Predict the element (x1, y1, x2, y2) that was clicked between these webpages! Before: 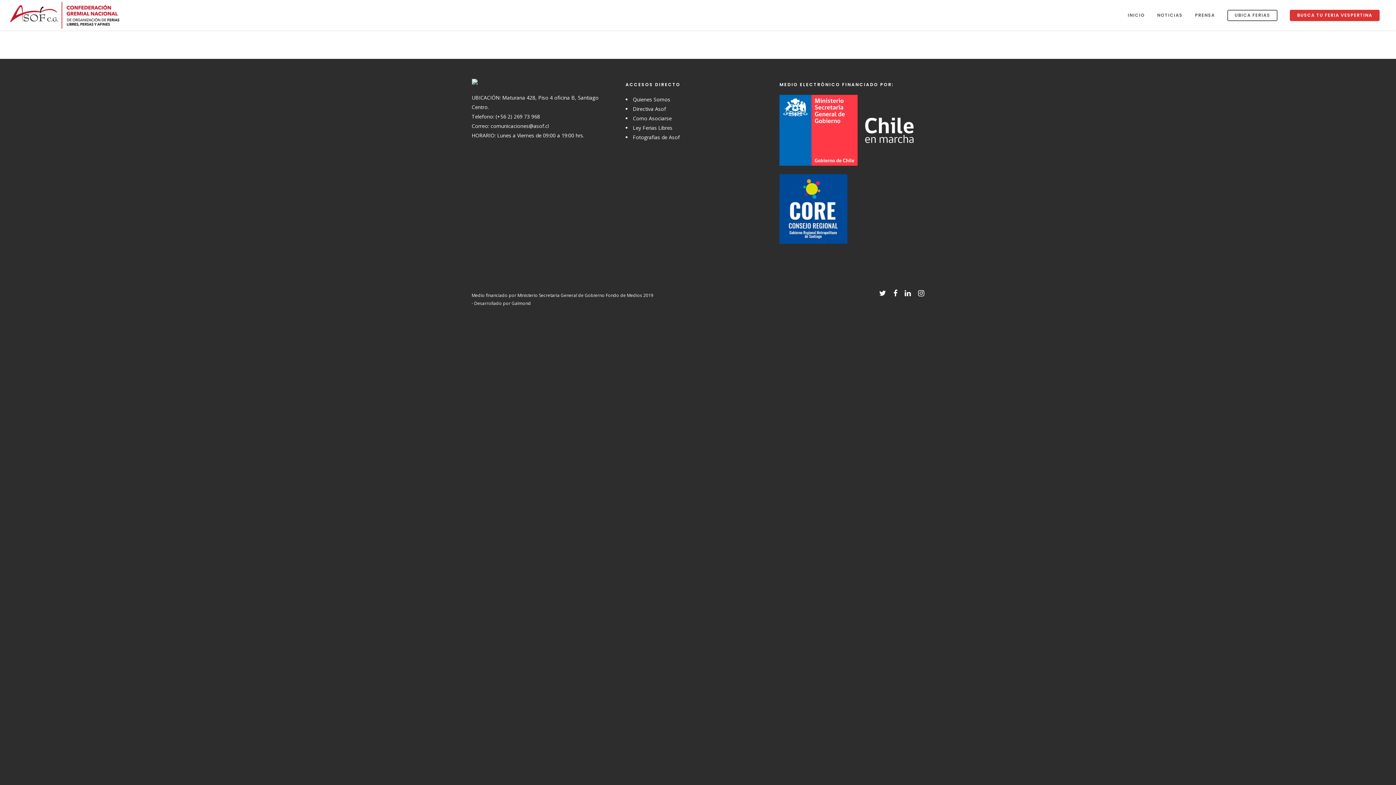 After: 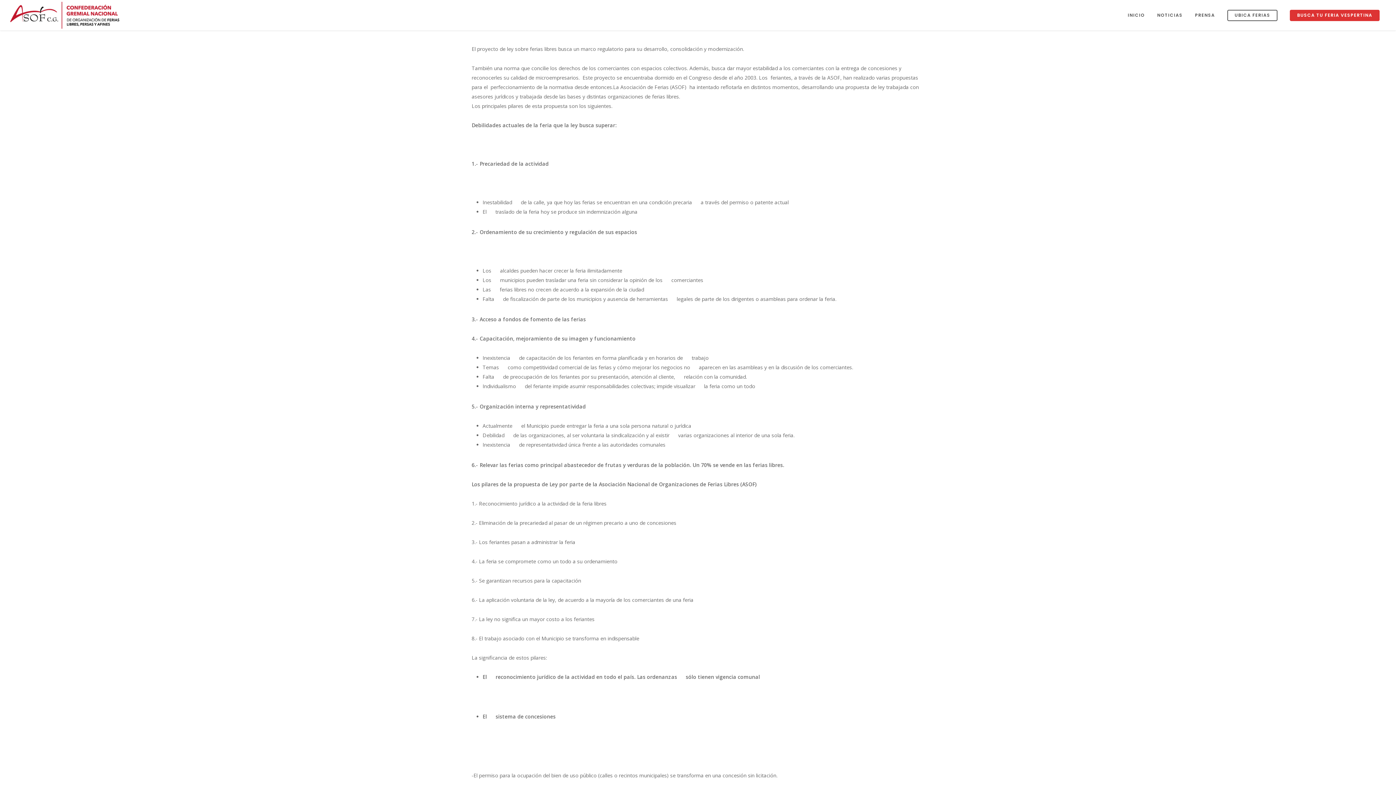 Action: bbox: (633, 124, 672, 131) label: Ley Ferias Libres